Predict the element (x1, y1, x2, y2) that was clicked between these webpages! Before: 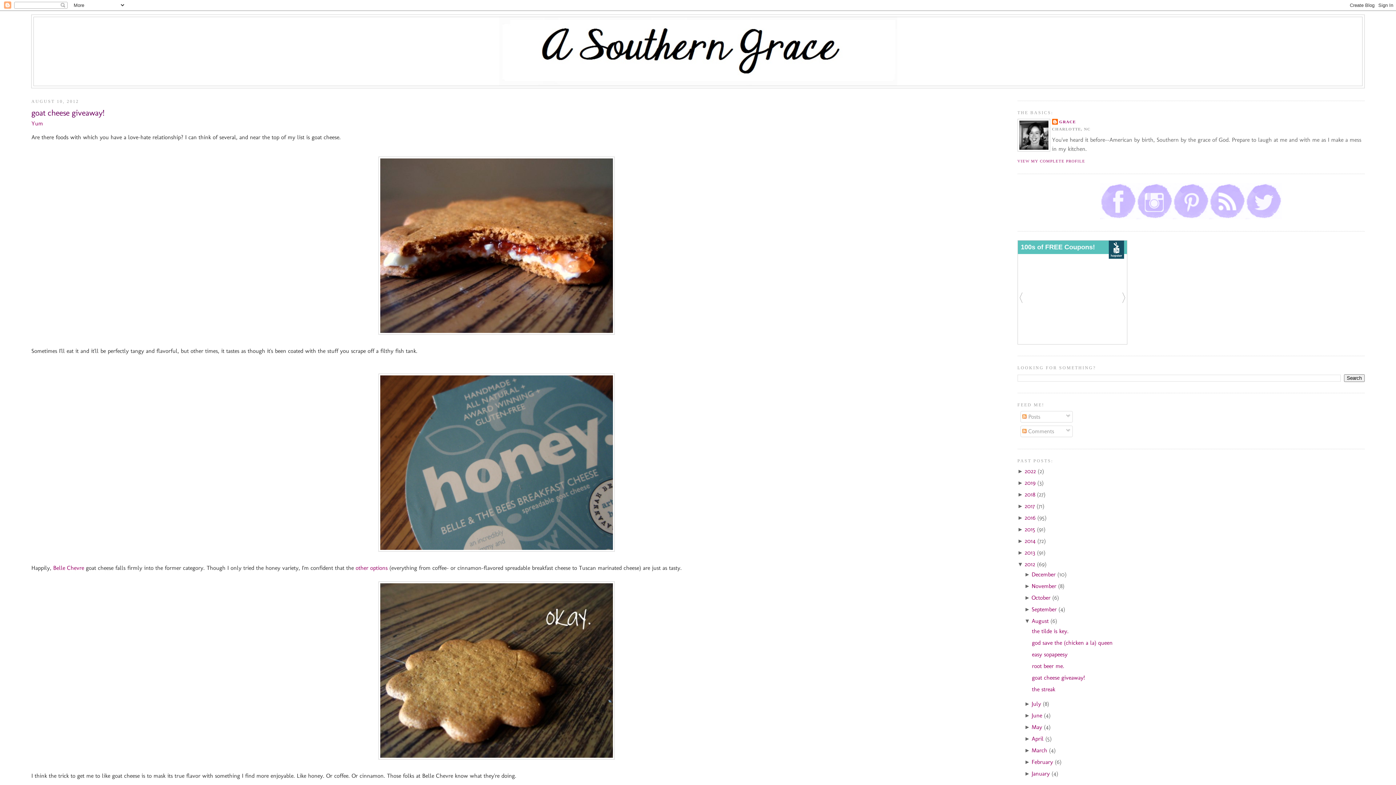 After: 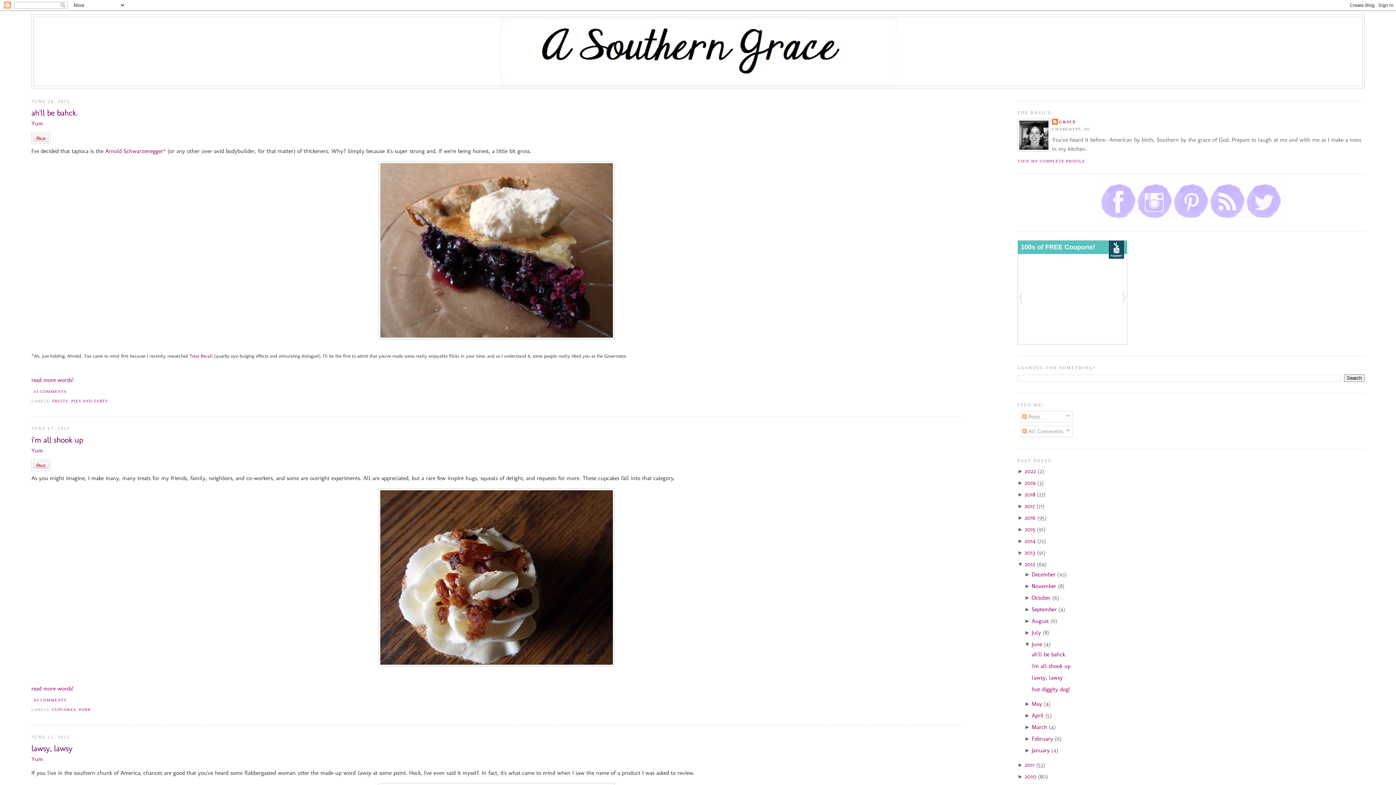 Action: label: June  bbox: (1031, 712, 1044, 719)